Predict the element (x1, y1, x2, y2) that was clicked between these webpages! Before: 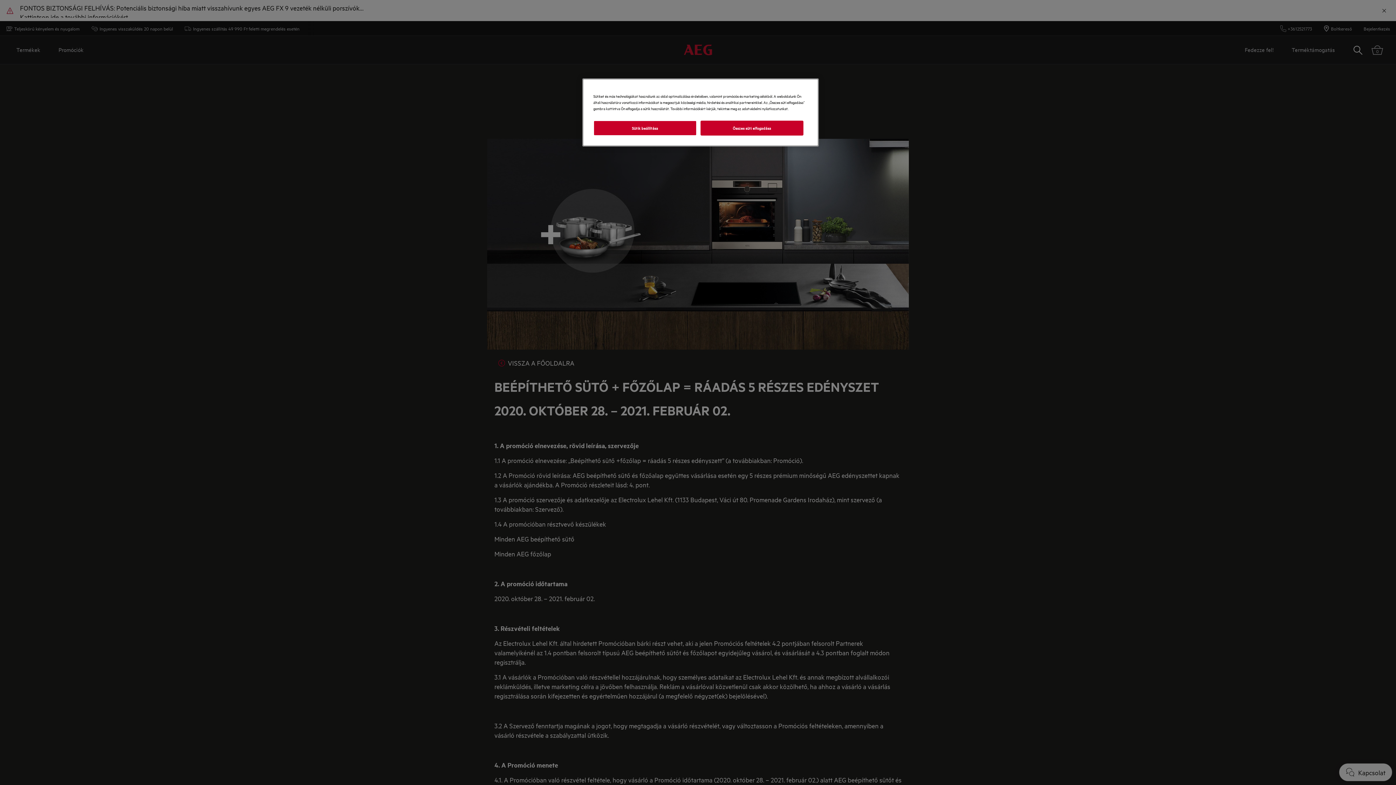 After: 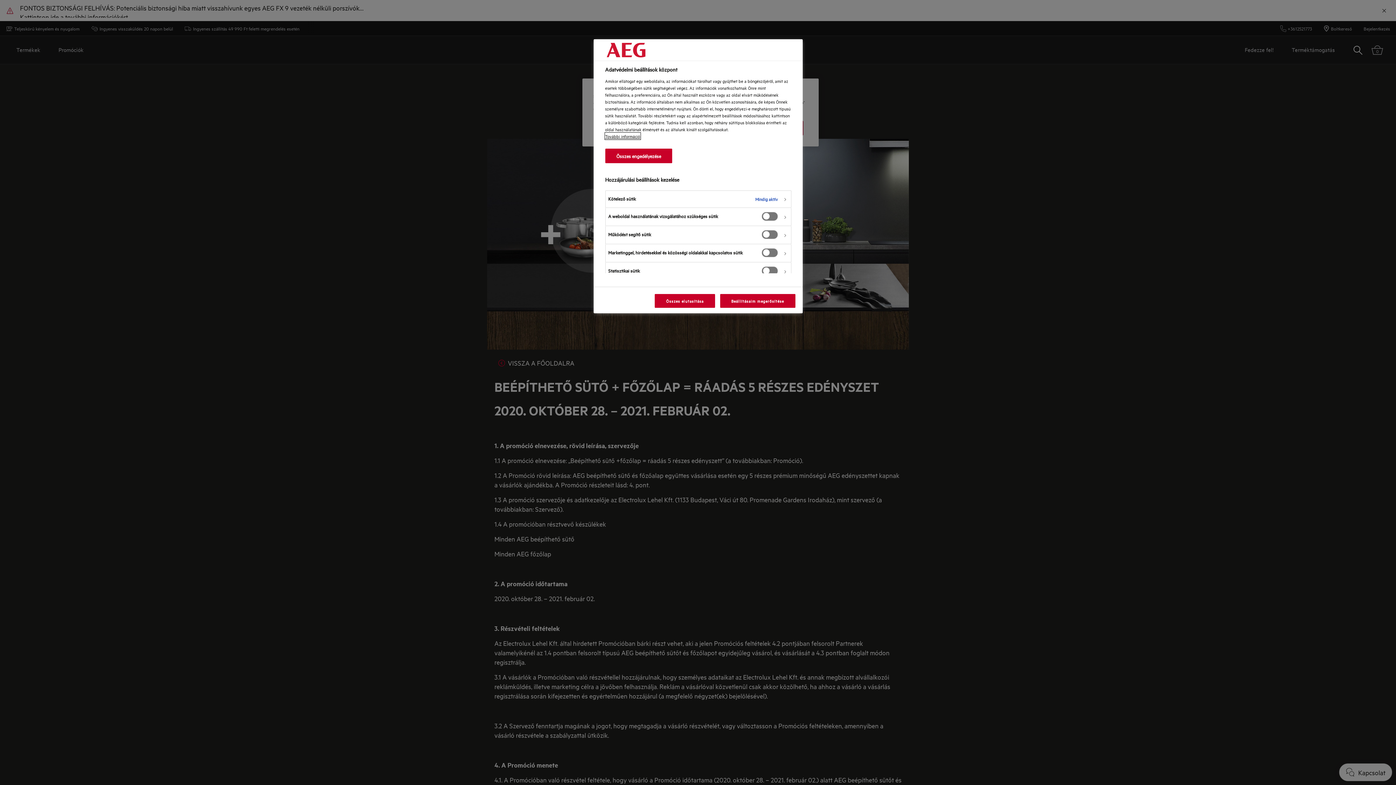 Action: label: Sütik beállítása bbox: (593, 120, 696, 135)